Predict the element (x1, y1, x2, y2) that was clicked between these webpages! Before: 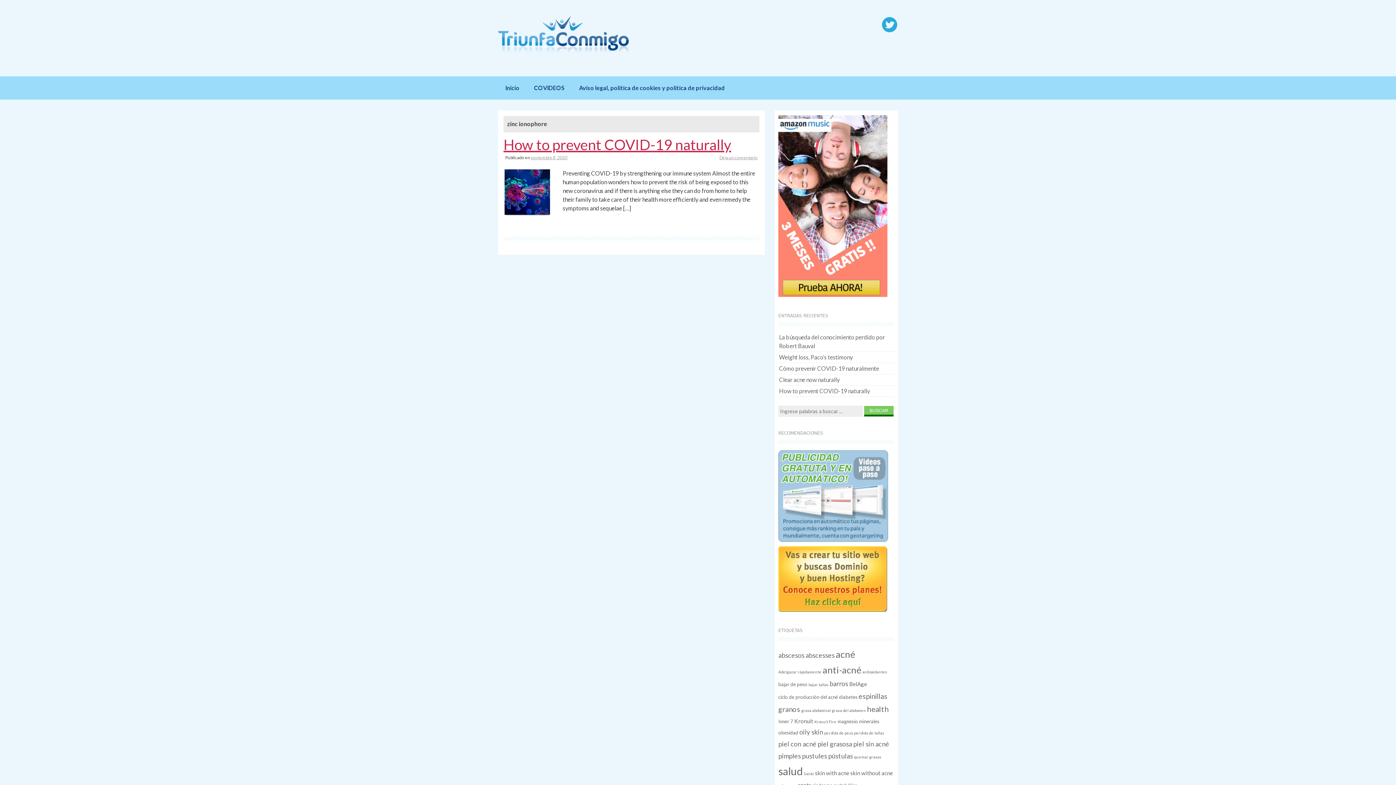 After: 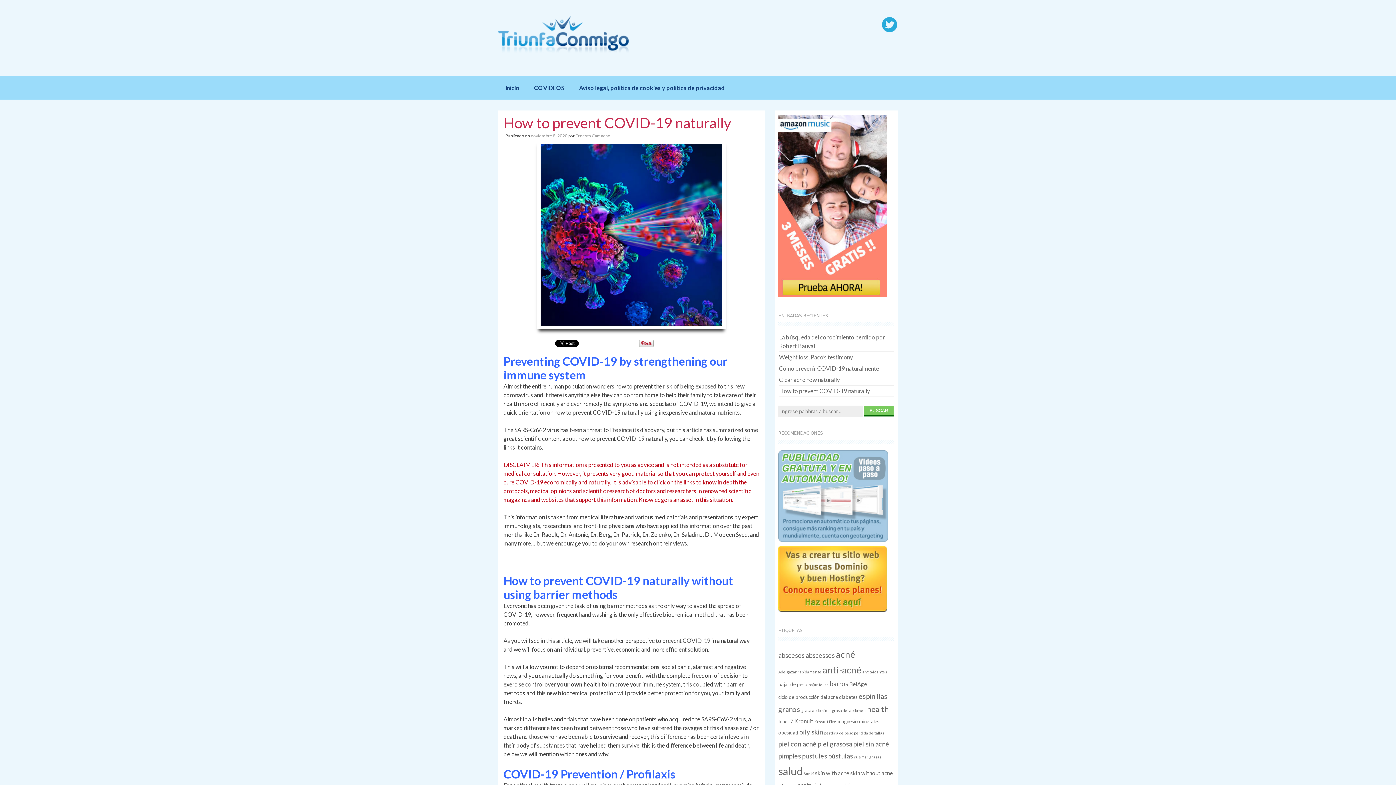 Action: bbox: (503, 136, 731, 153) label: How to prevent COVID-19 naturally